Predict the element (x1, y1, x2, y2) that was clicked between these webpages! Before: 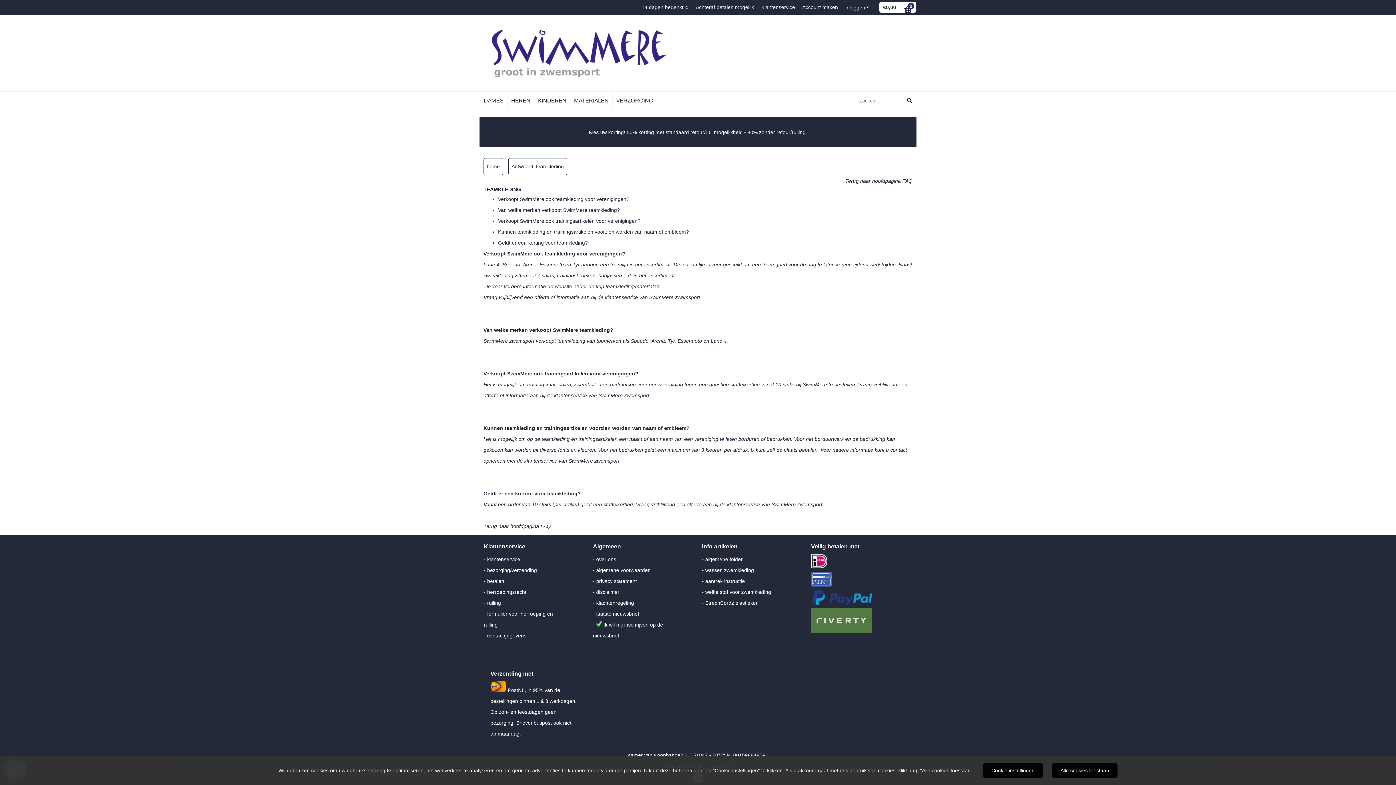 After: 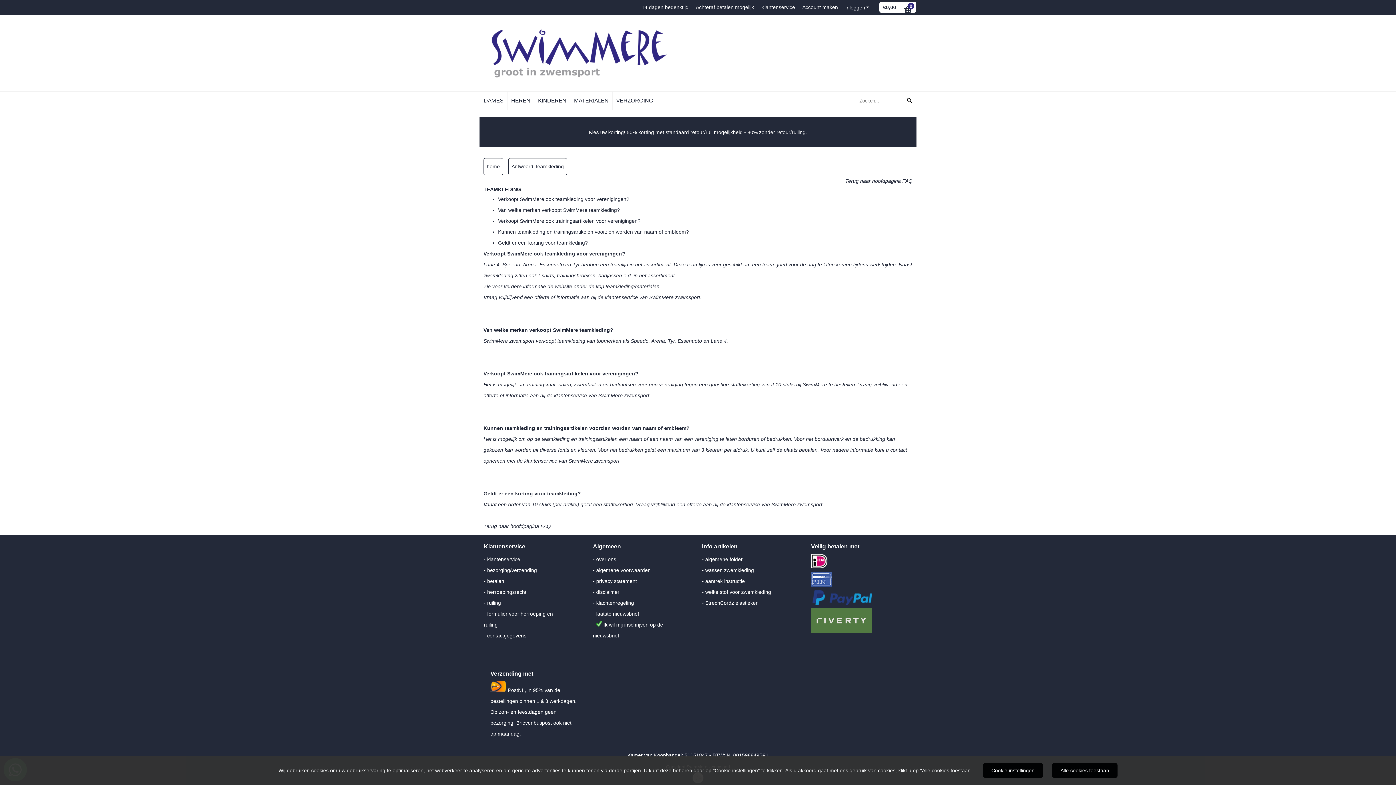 Action: label: laatste nieuwsbrief bbox: (596, 611, 639, 617)